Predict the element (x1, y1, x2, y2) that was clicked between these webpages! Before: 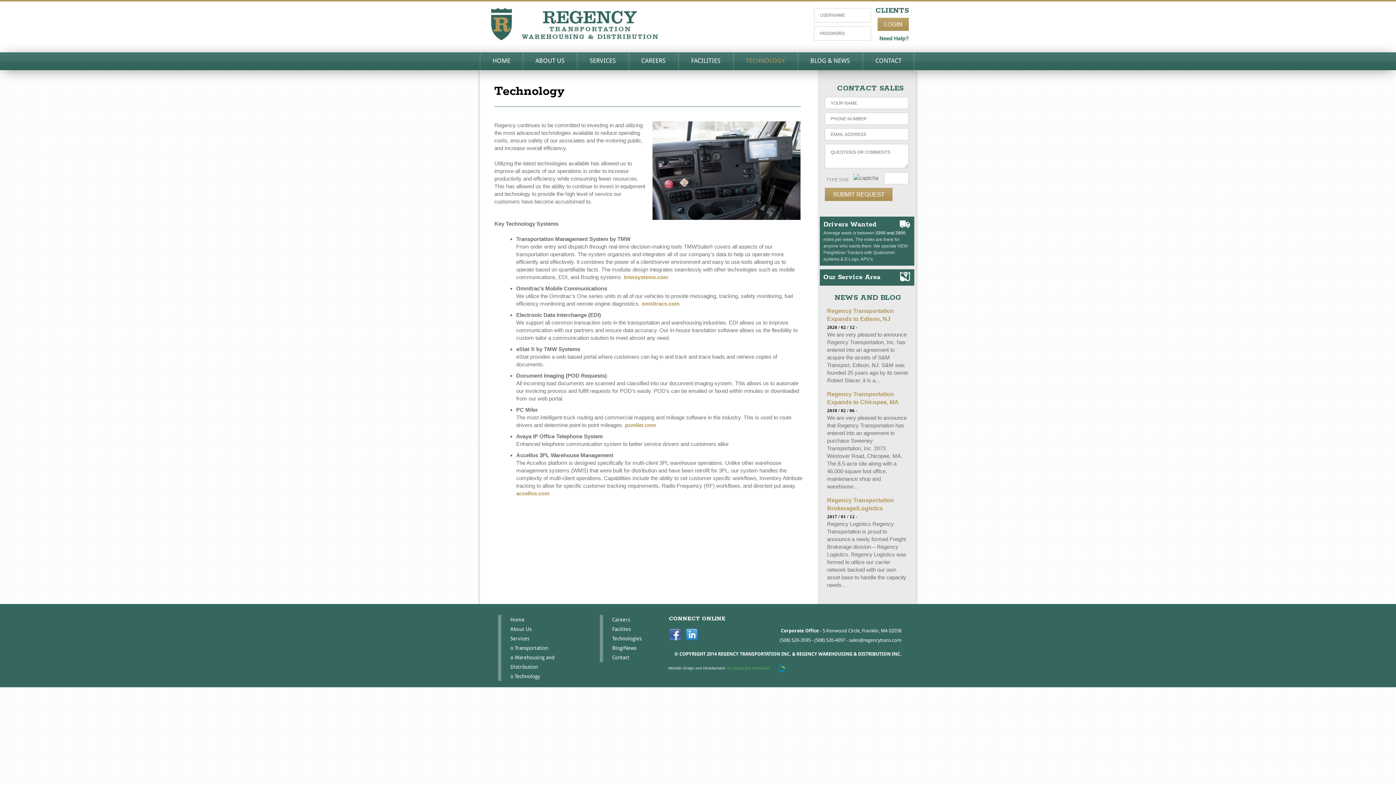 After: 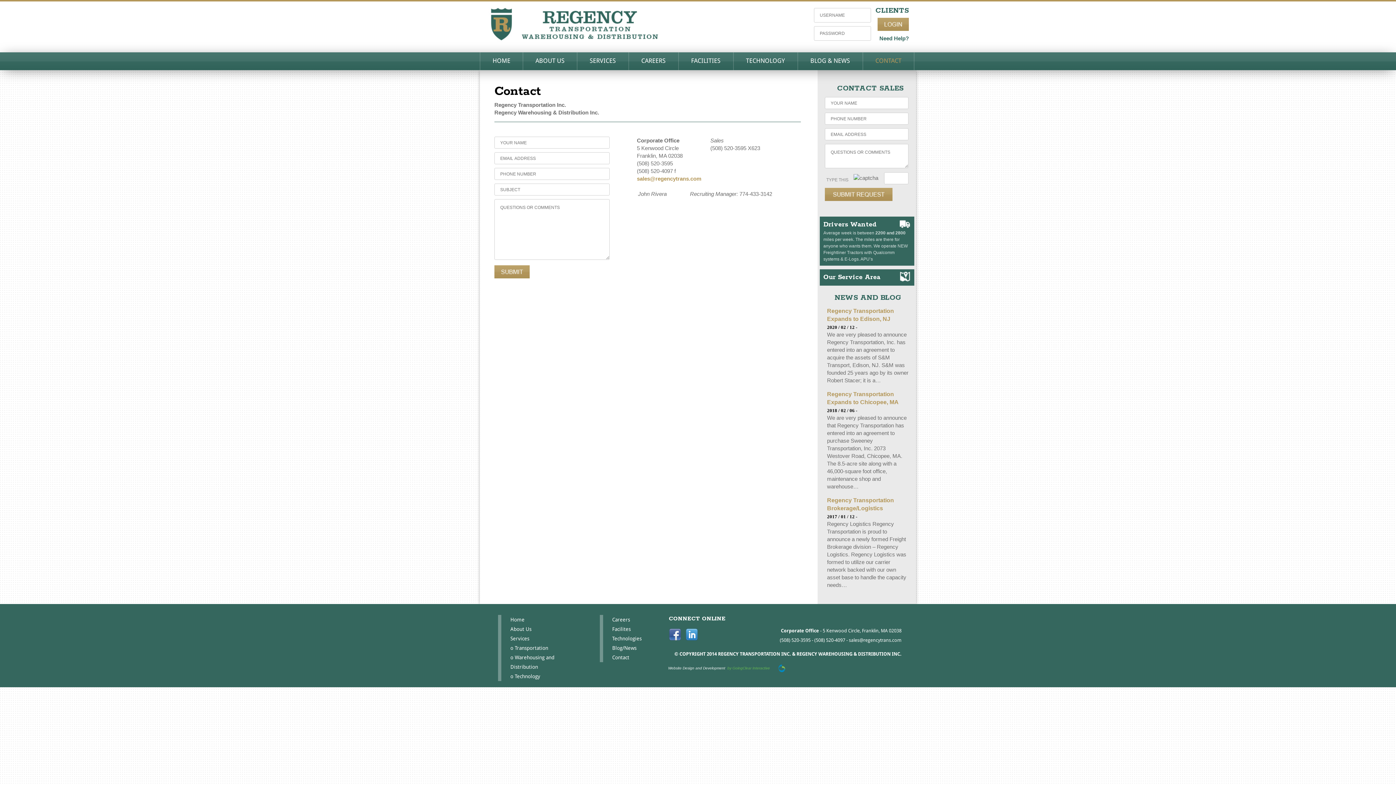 Action: bbox: (862, 52, 914, 70) label: CONTACT